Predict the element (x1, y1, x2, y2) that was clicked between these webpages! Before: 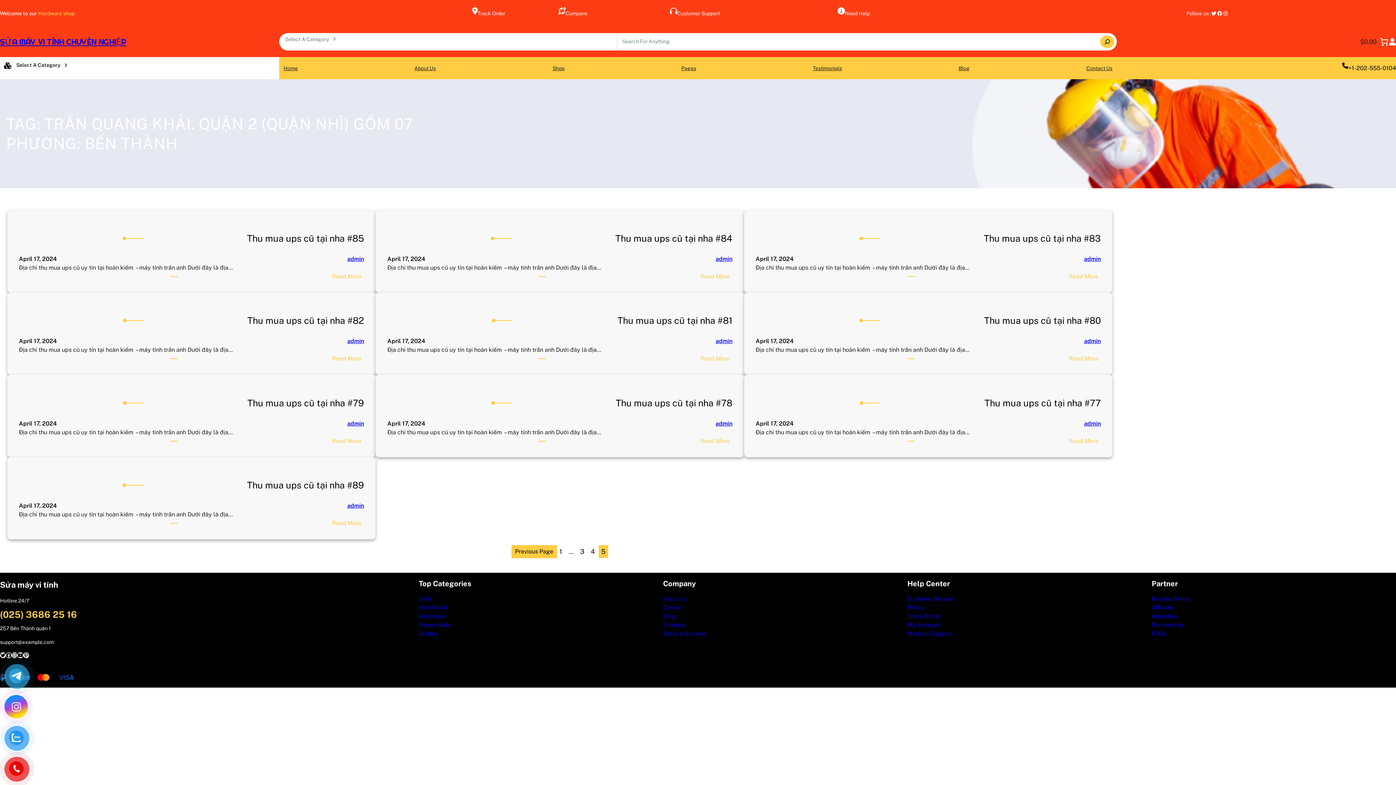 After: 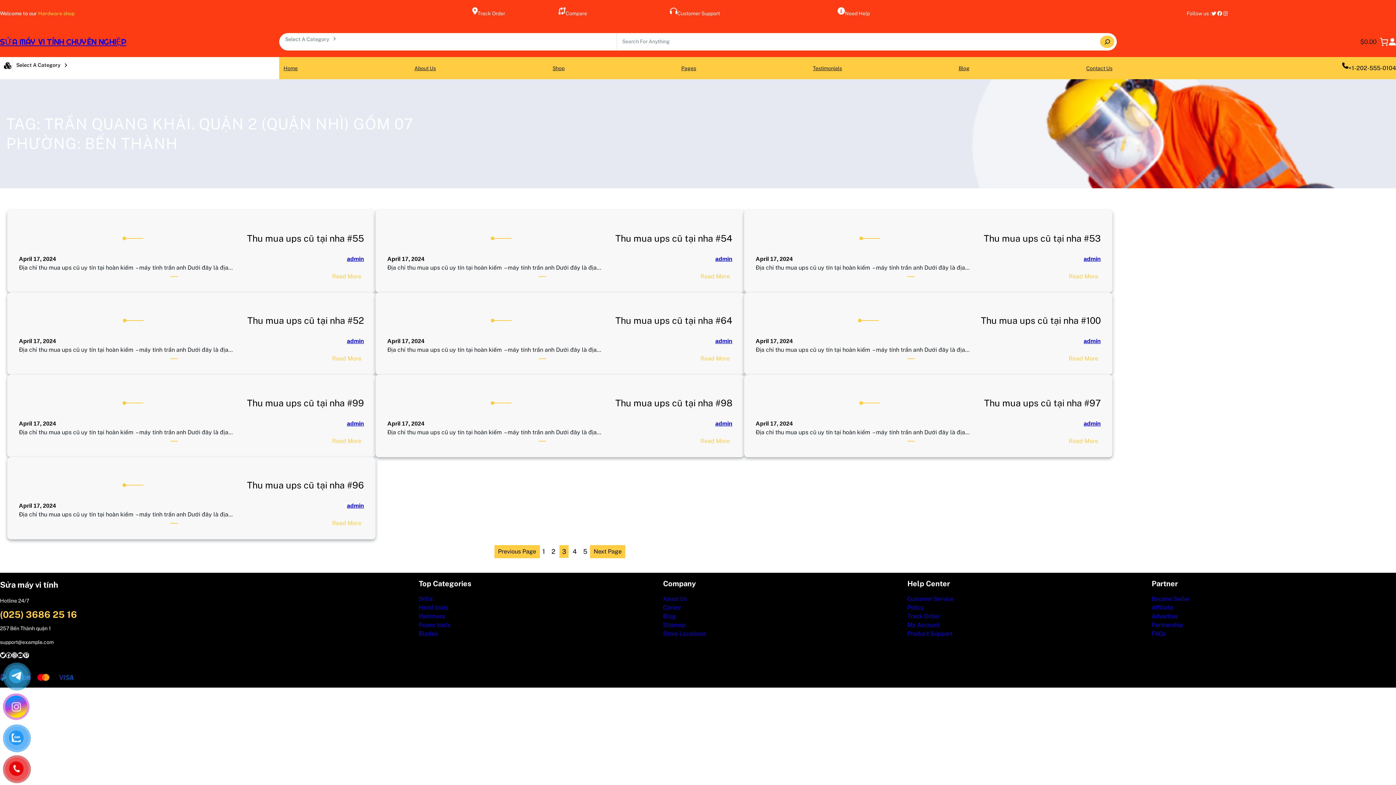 Action: bbox: (577, 545, 586, 558) label: 3